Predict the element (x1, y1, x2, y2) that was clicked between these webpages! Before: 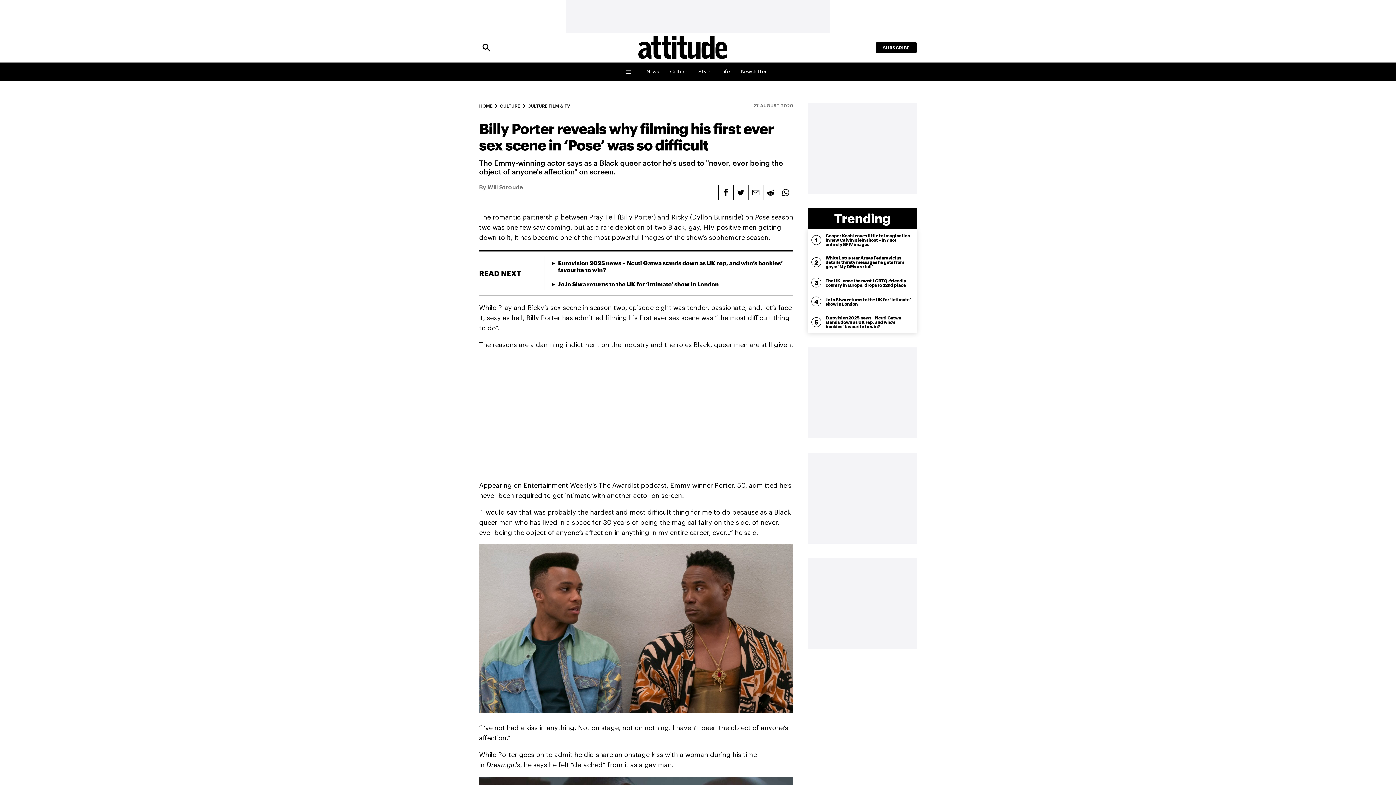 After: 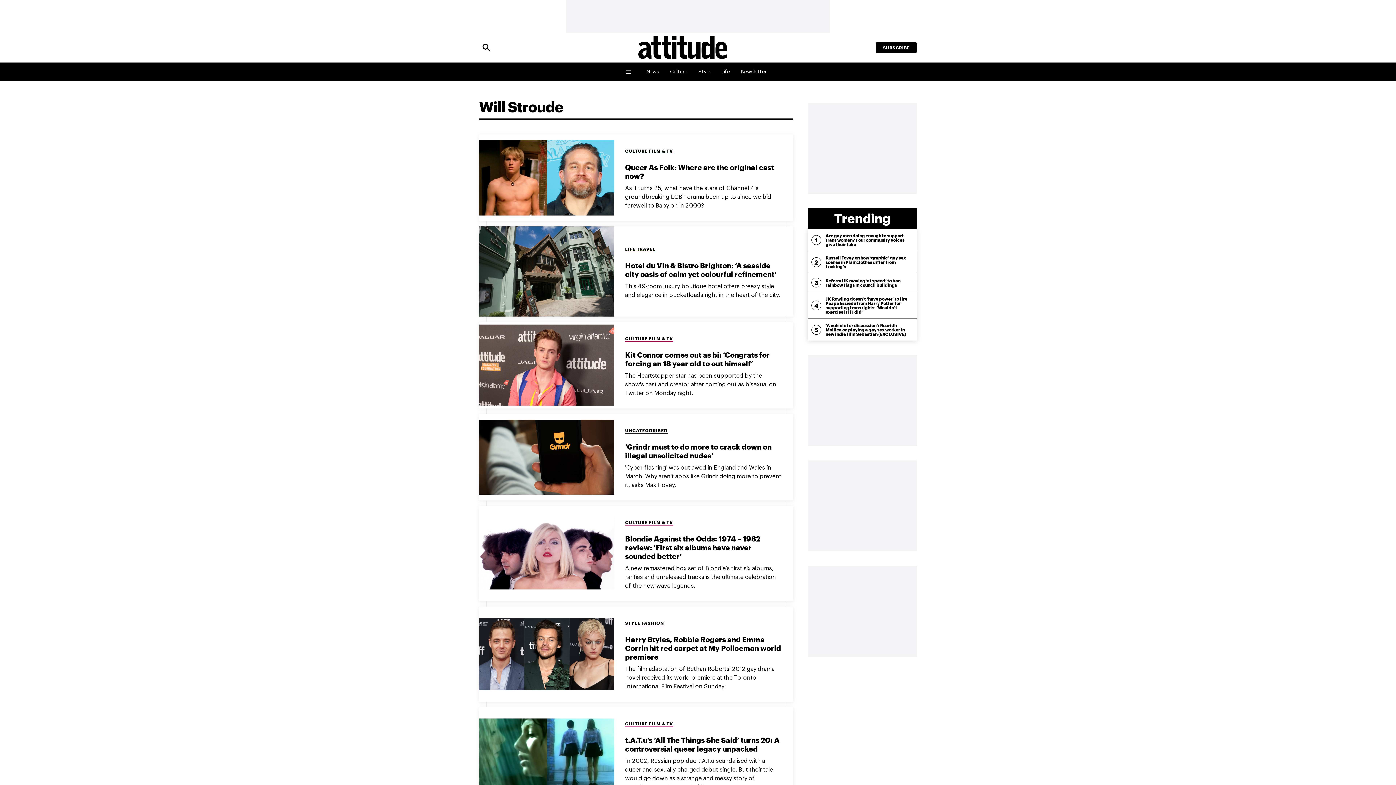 Action: label: Will Stroude bbox: (487, 184, 523, 190)